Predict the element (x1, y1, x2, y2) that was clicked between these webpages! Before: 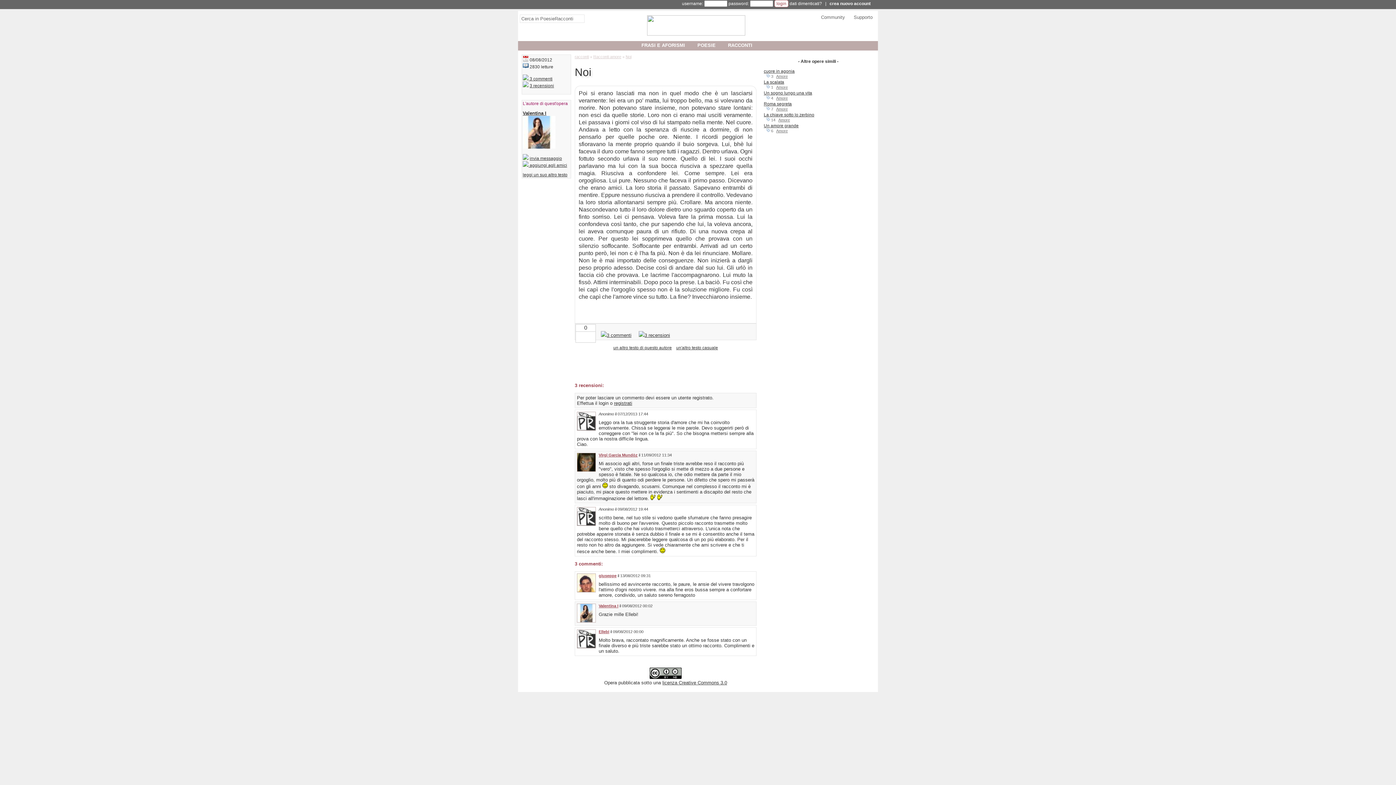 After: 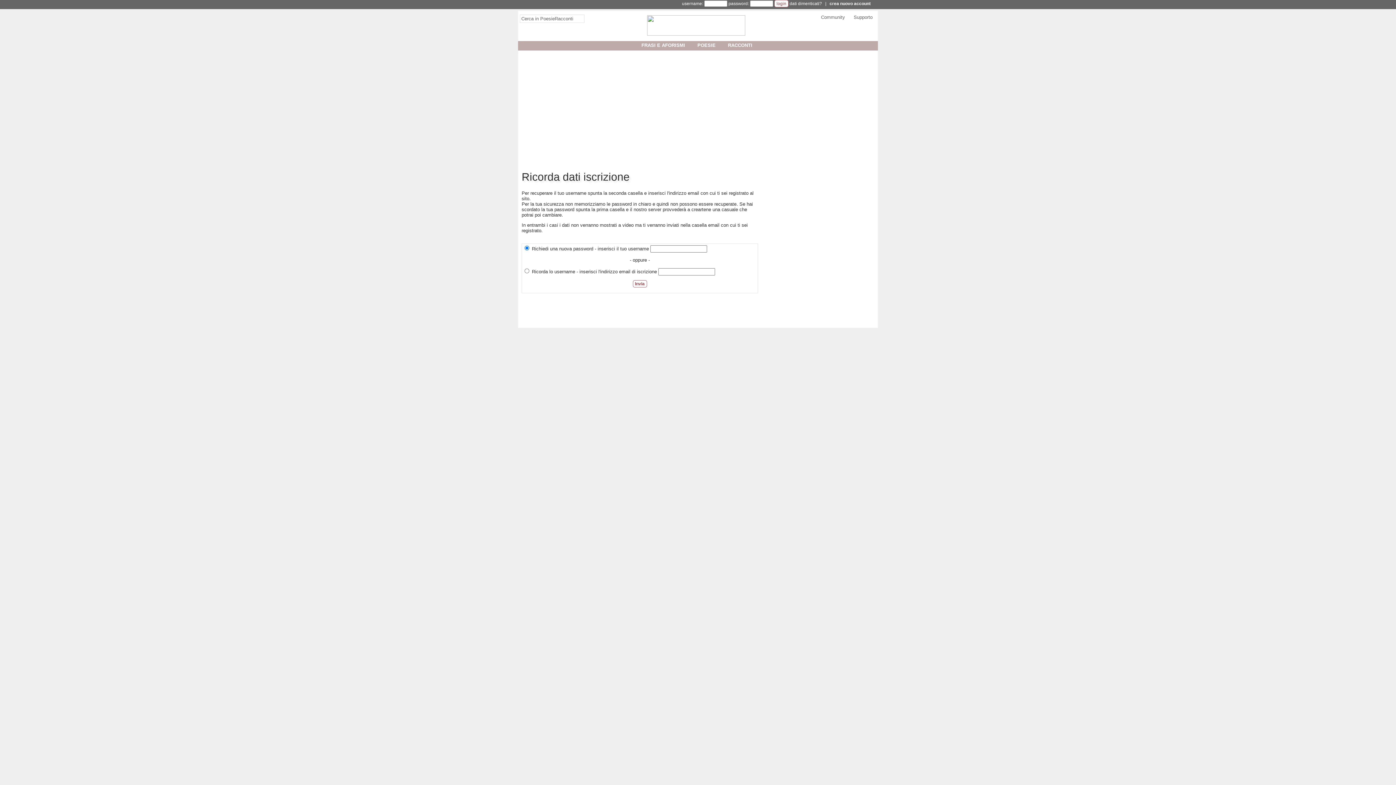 Action: label: dati dimenticati? bbox: (789, 1, 822, 6)